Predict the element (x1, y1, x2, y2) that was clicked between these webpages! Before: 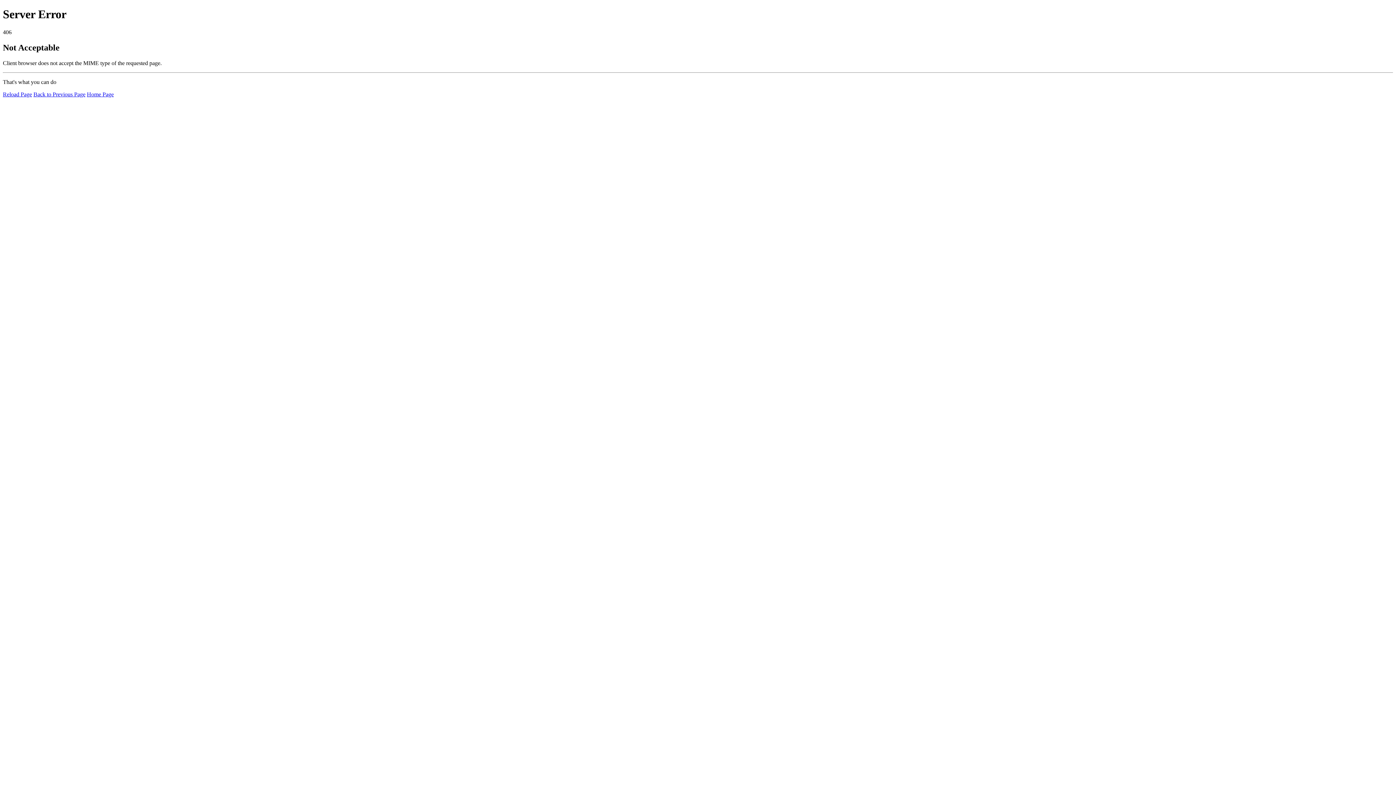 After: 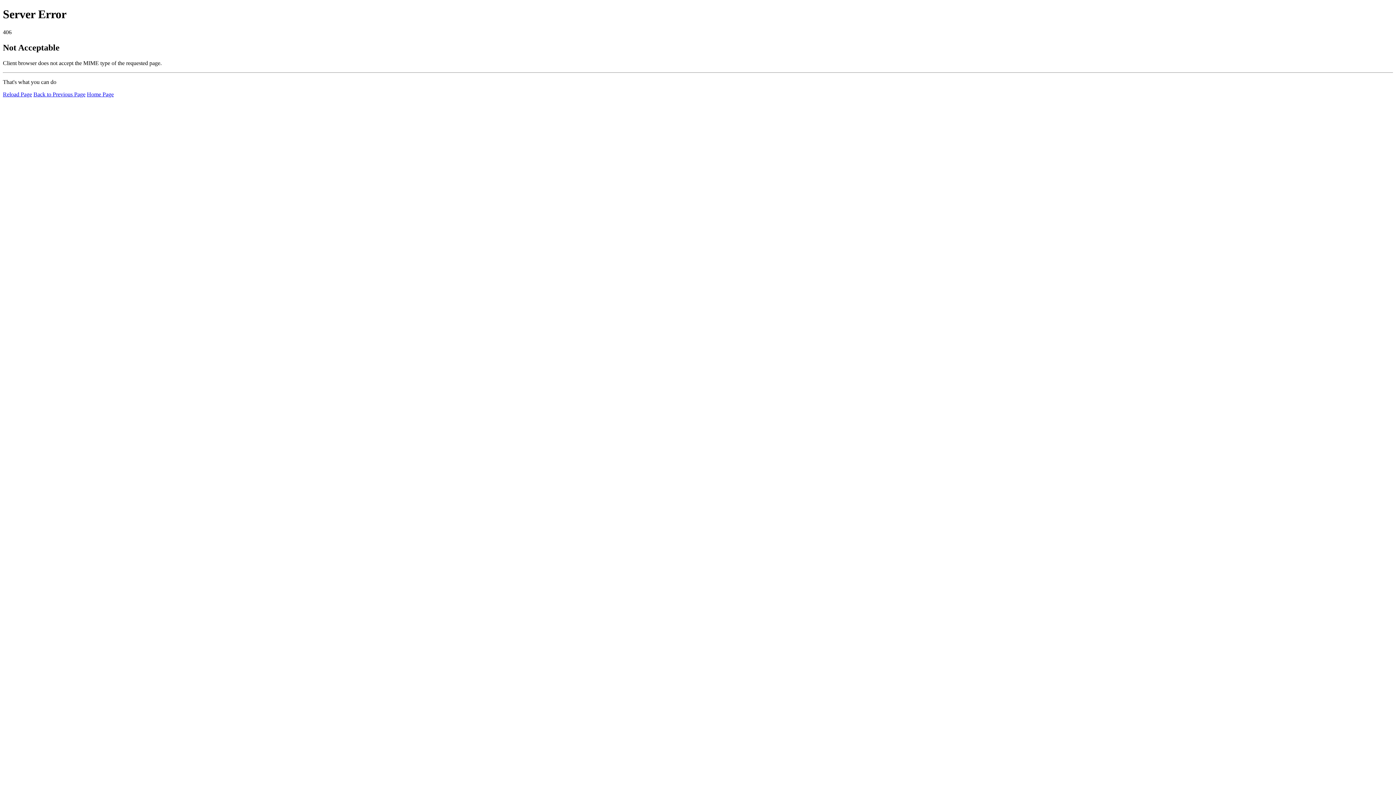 Action: label: Home Page bbox: (86, 91, 113, 97)